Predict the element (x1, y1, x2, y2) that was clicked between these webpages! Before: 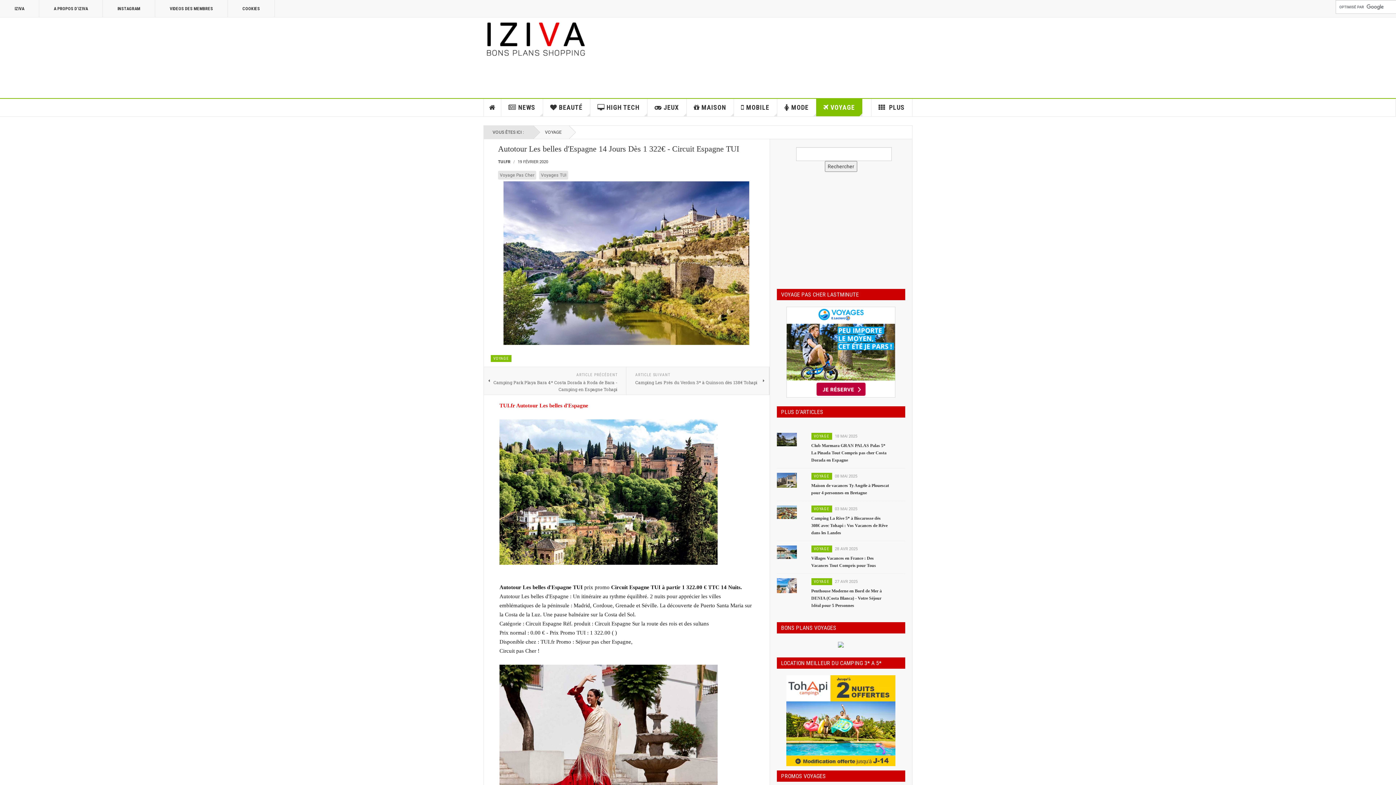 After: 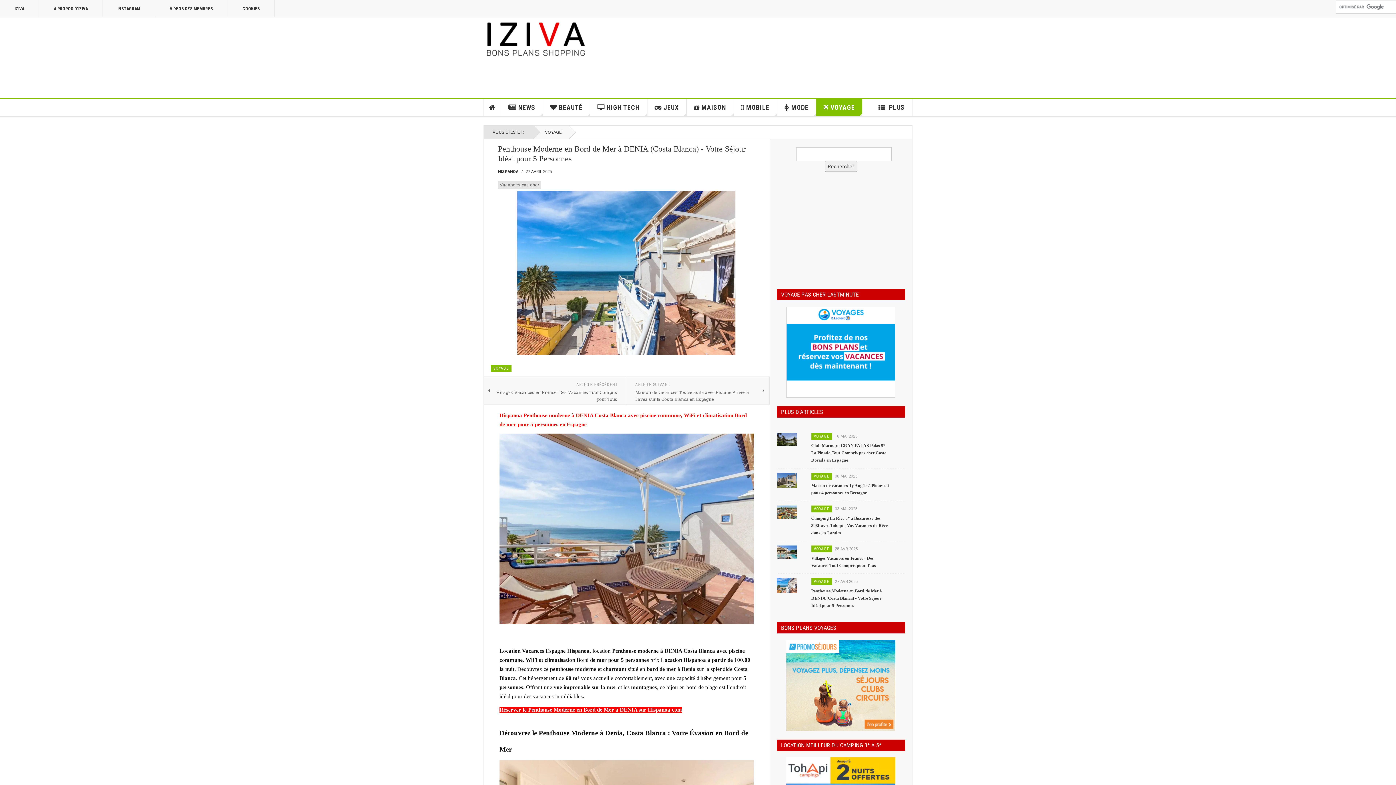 Action: bbox: (776, 582, 796, 588)